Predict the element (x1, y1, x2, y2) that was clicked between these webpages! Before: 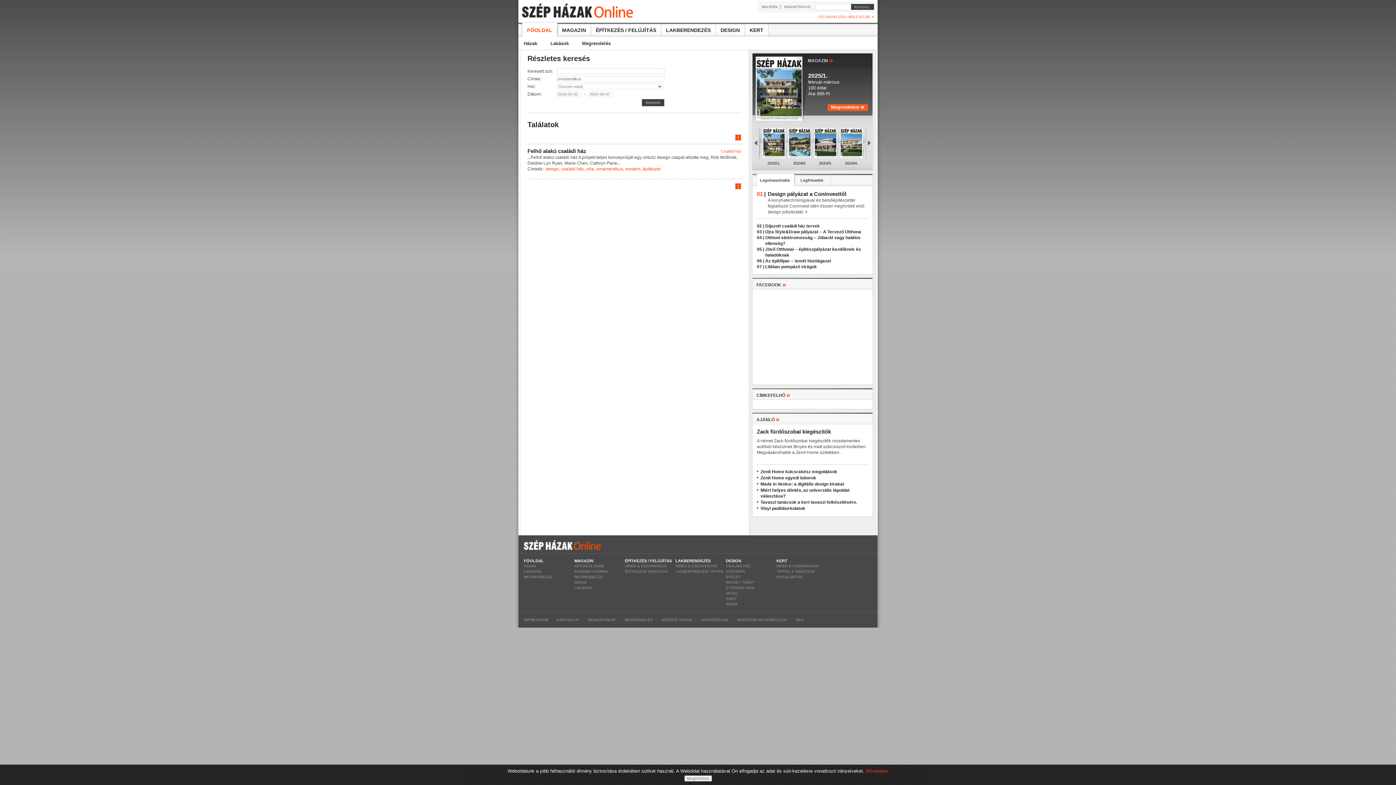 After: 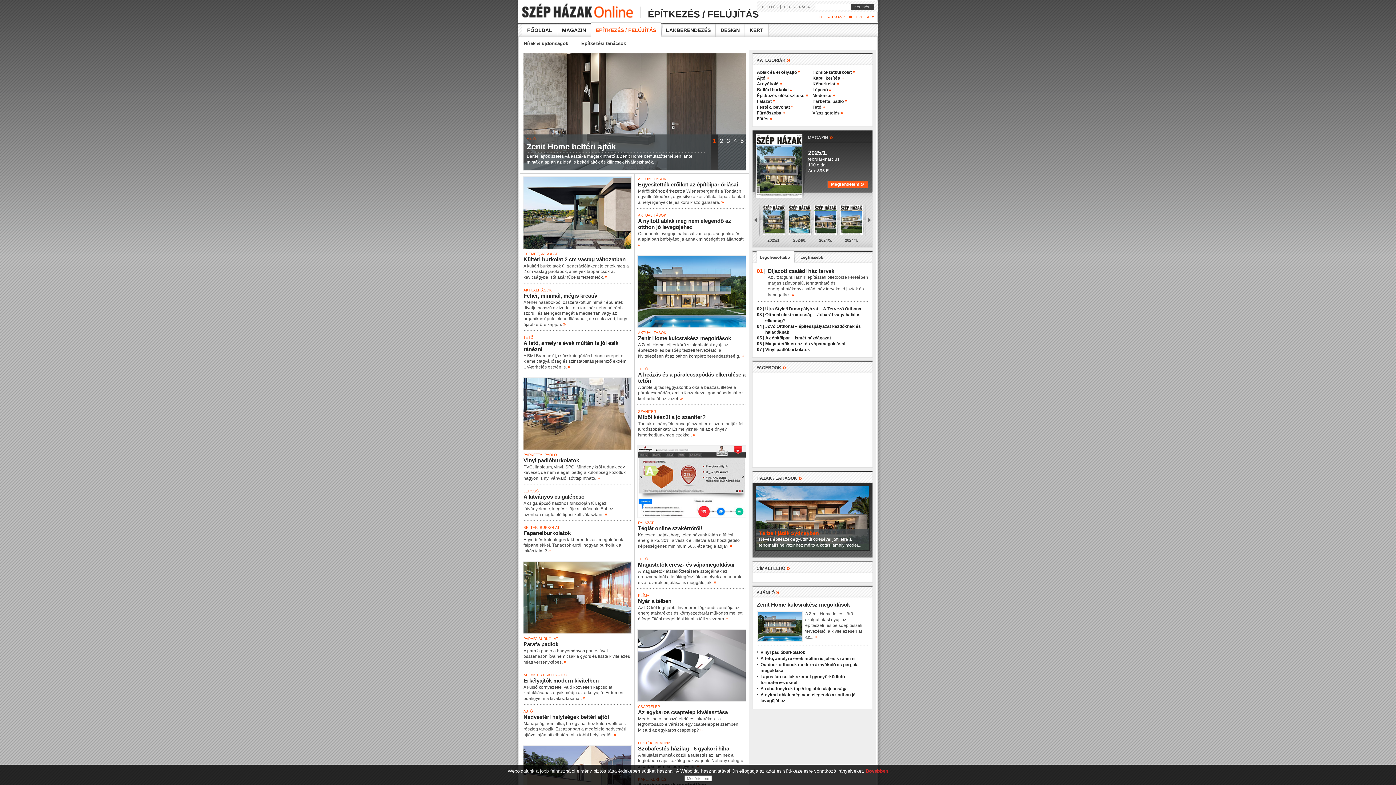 Action: label: ÉPÍTKEZÉS / FELÚJÍTÁS bbox: (591, 23, 661, 36)